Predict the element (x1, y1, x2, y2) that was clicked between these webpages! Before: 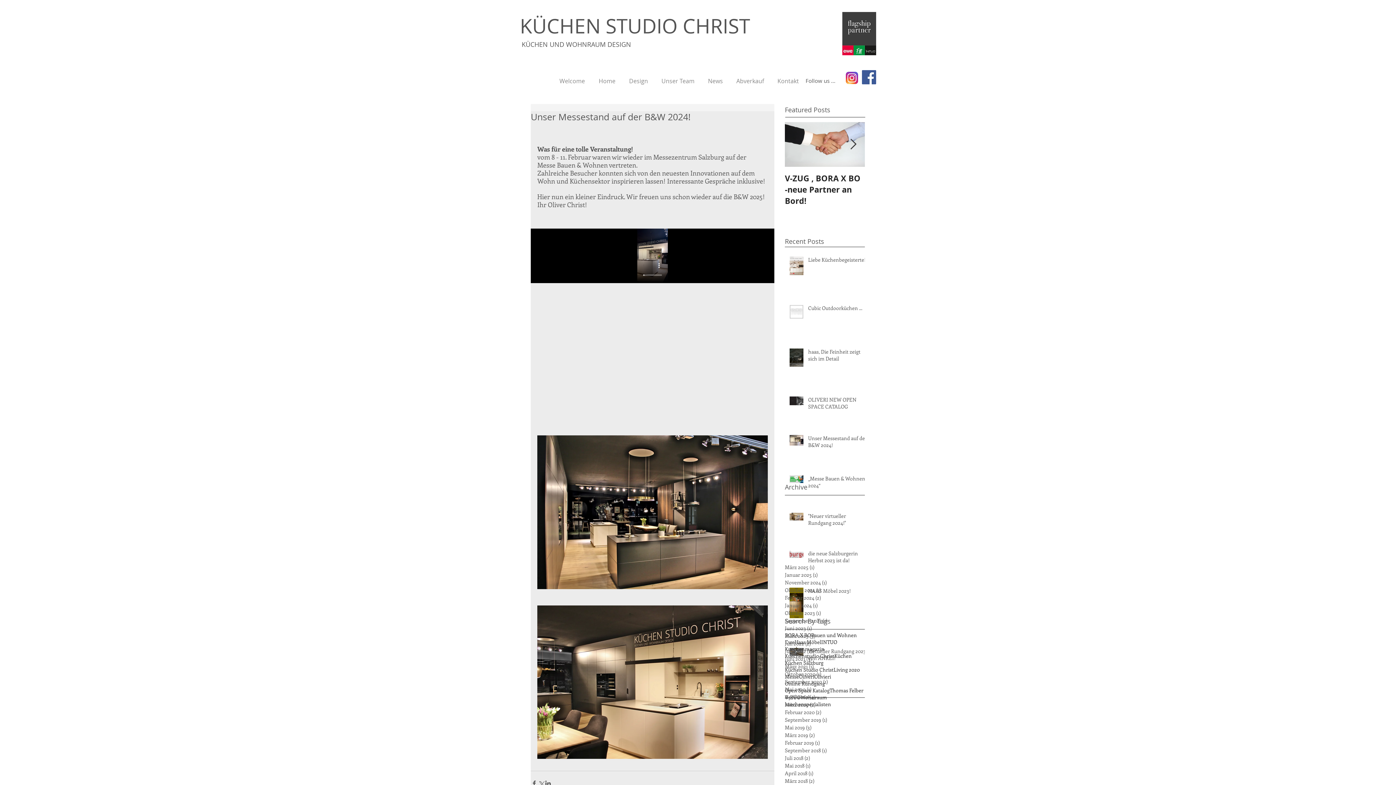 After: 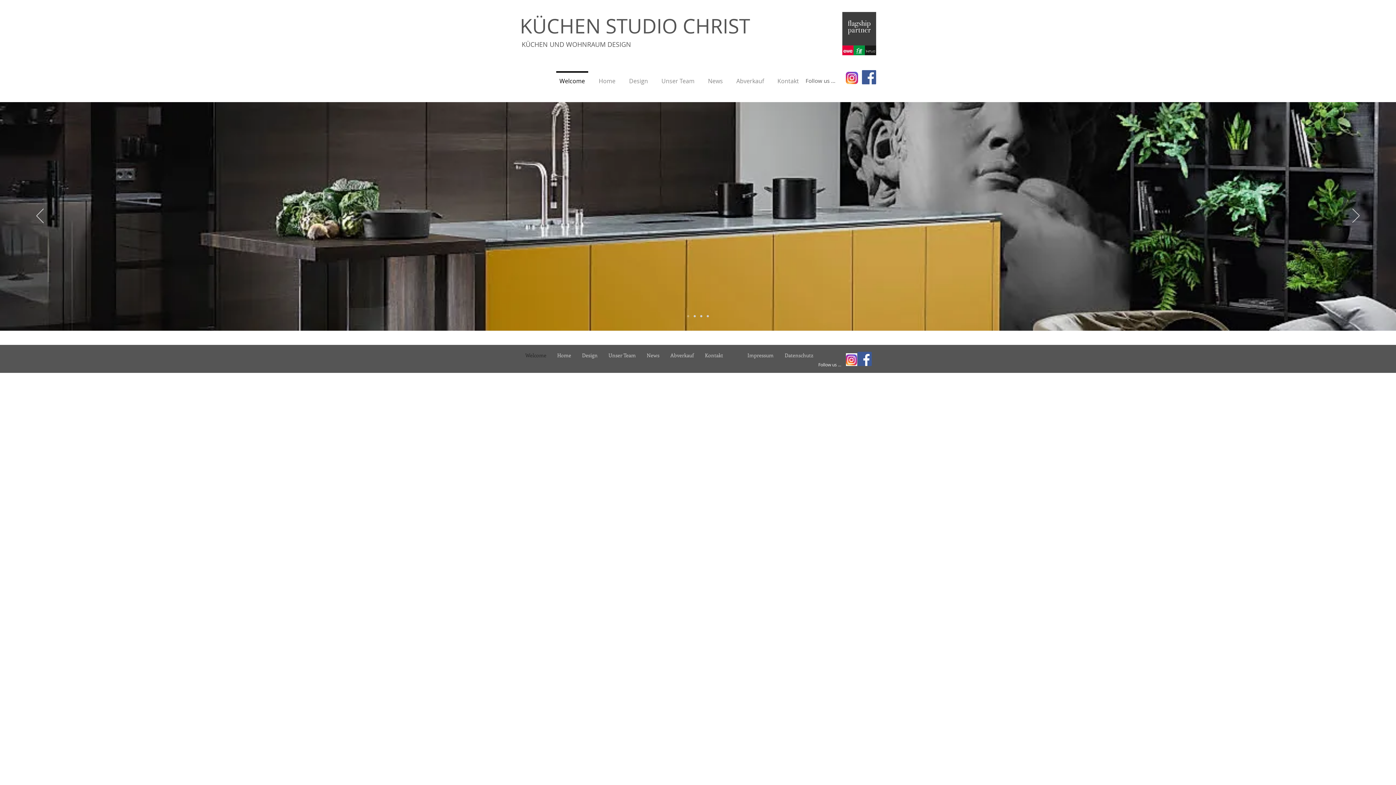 Action: bbox: (521, 40, 631, 48) label: KÜCHEN UND WOHNRAUM DESIGN